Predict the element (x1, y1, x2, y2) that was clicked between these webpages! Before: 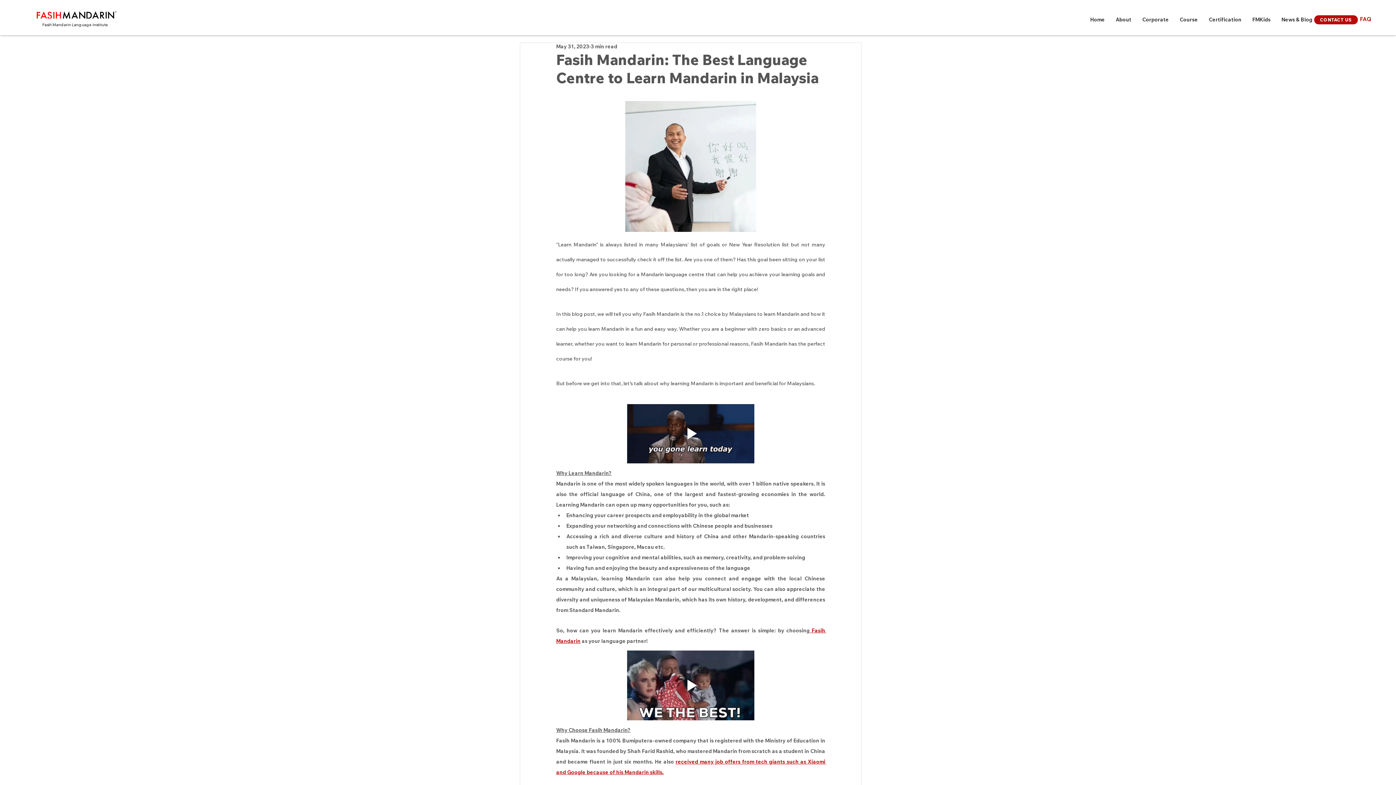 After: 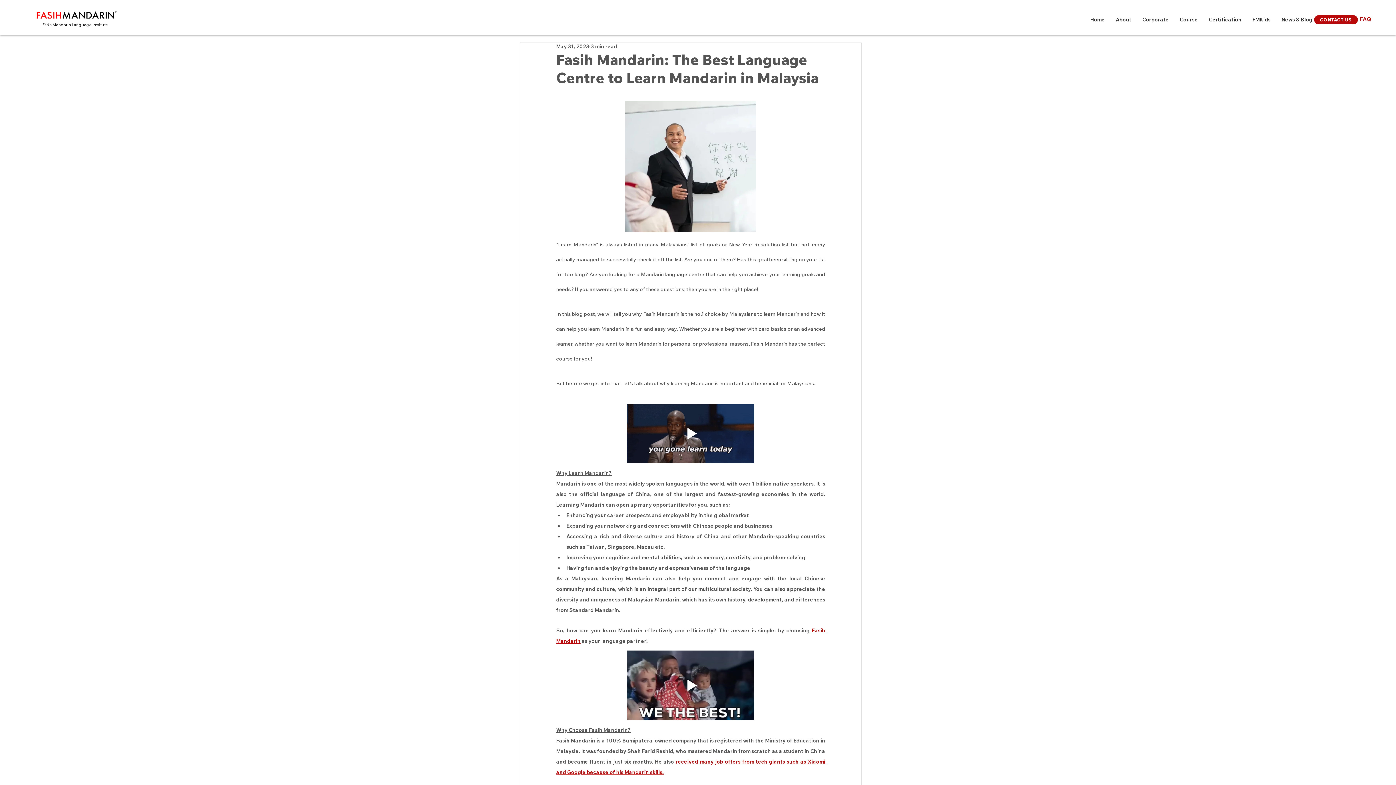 Action: bbox: (627, 650, 754, 720) label: Play gif